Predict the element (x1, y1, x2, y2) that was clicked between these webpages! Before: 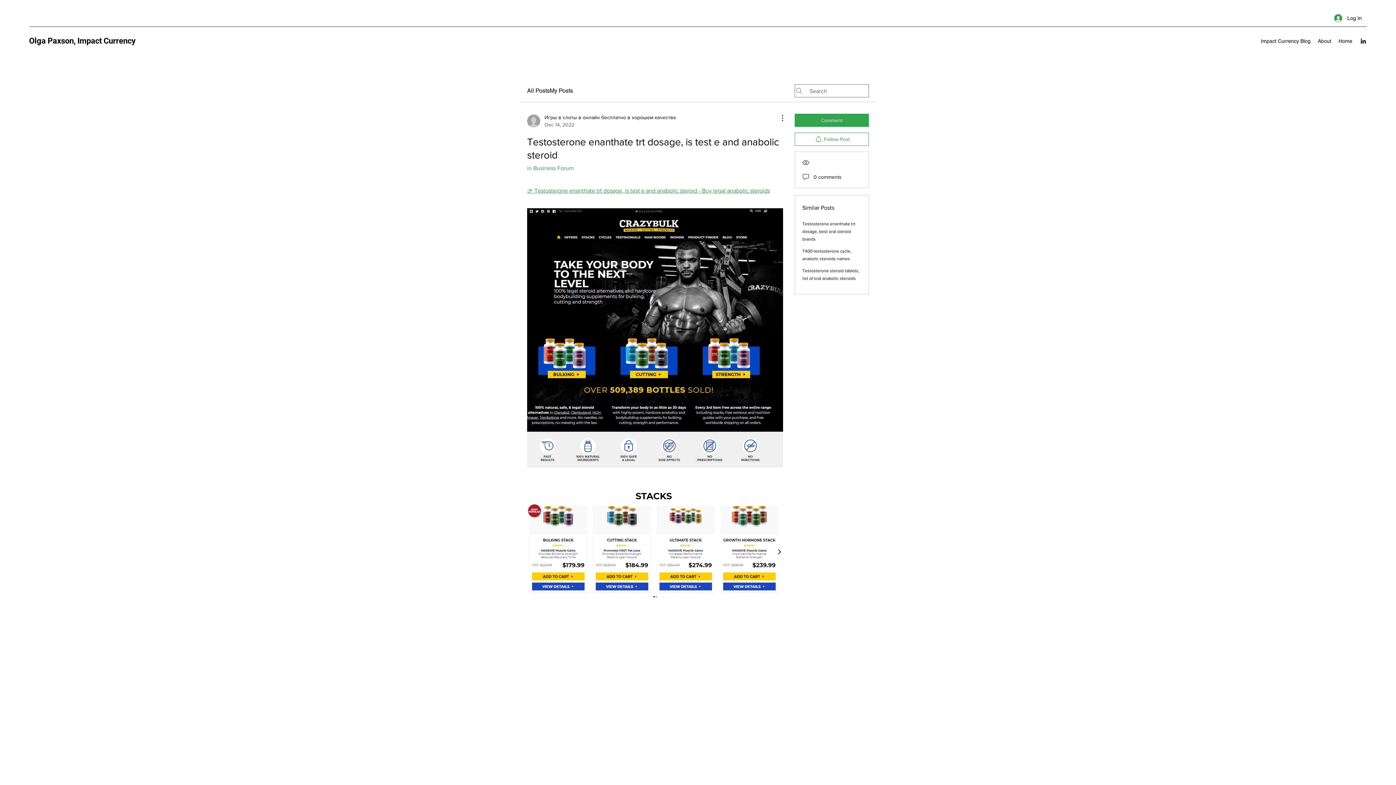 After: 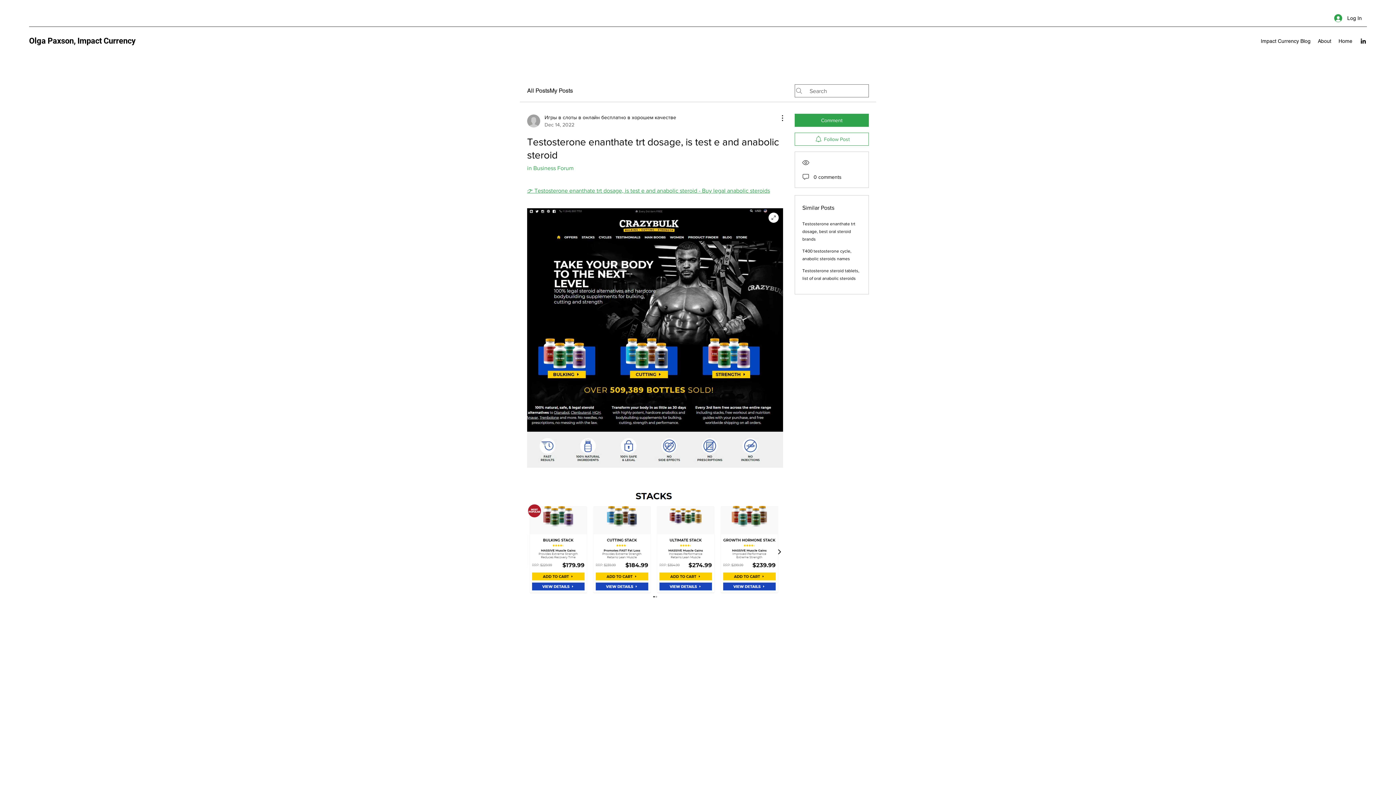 Action: bbox: (527, 208, 783, 468)